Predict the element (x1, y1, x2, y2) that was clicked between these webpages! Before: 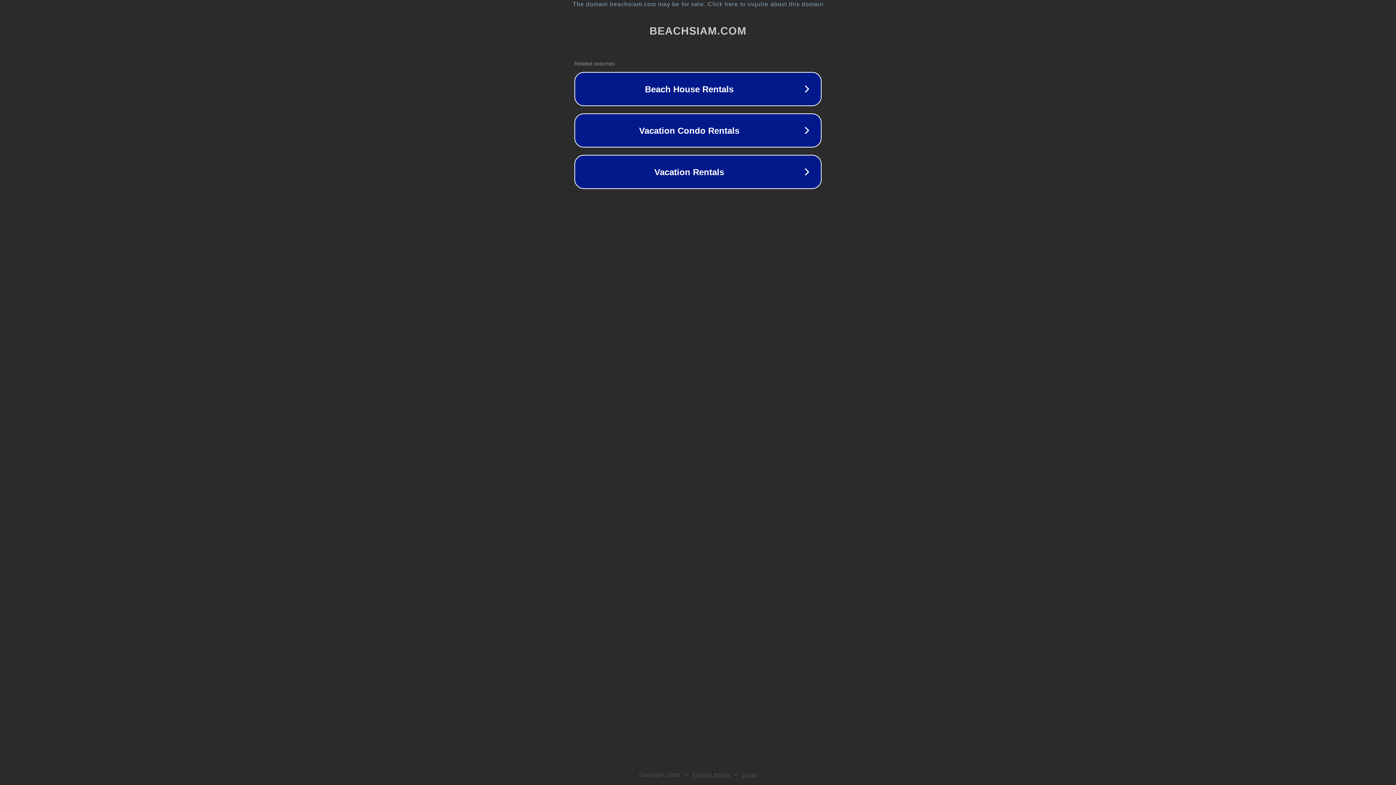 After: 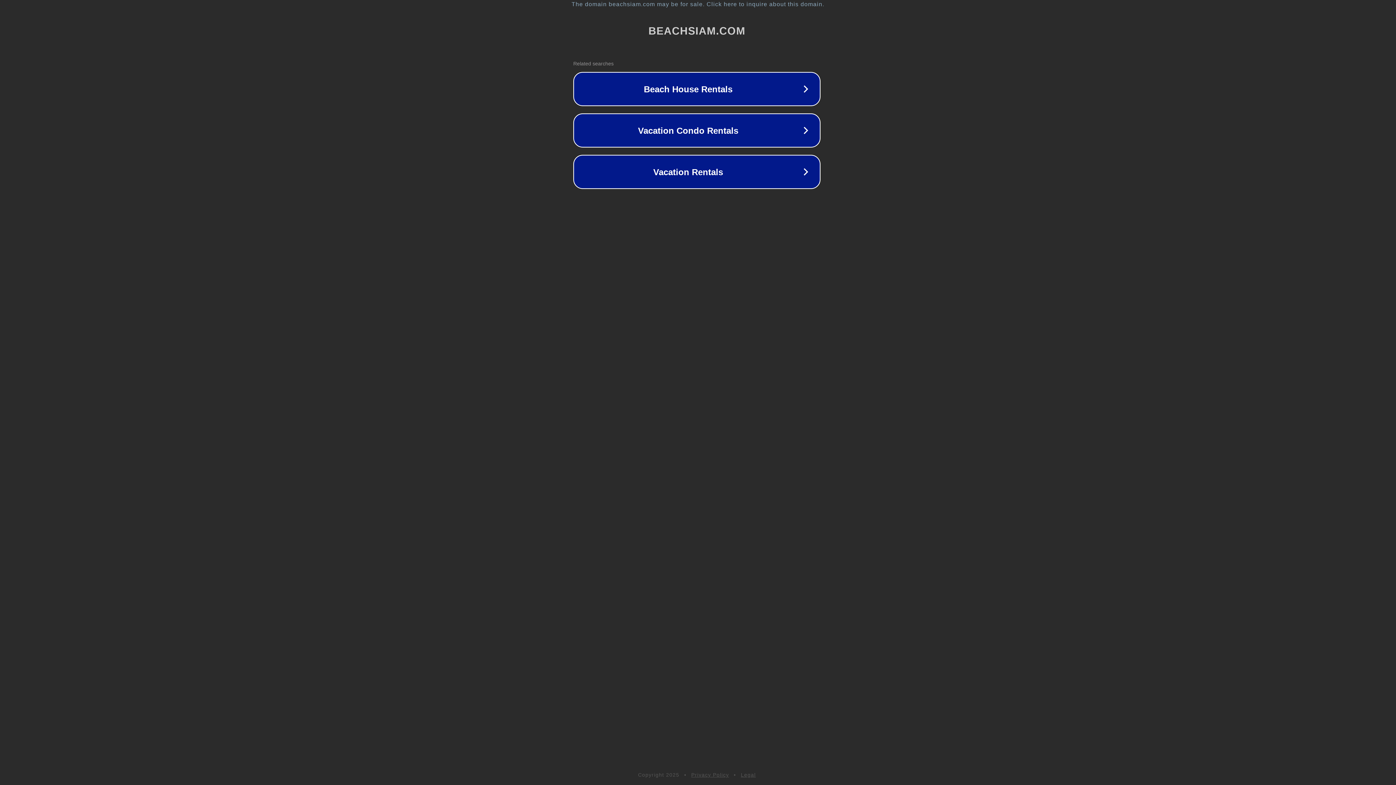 Action: label: The domain beachsiam.com may be for sale. Click here to inquire about this domain. bbox: (1, 1, 1397, 7)